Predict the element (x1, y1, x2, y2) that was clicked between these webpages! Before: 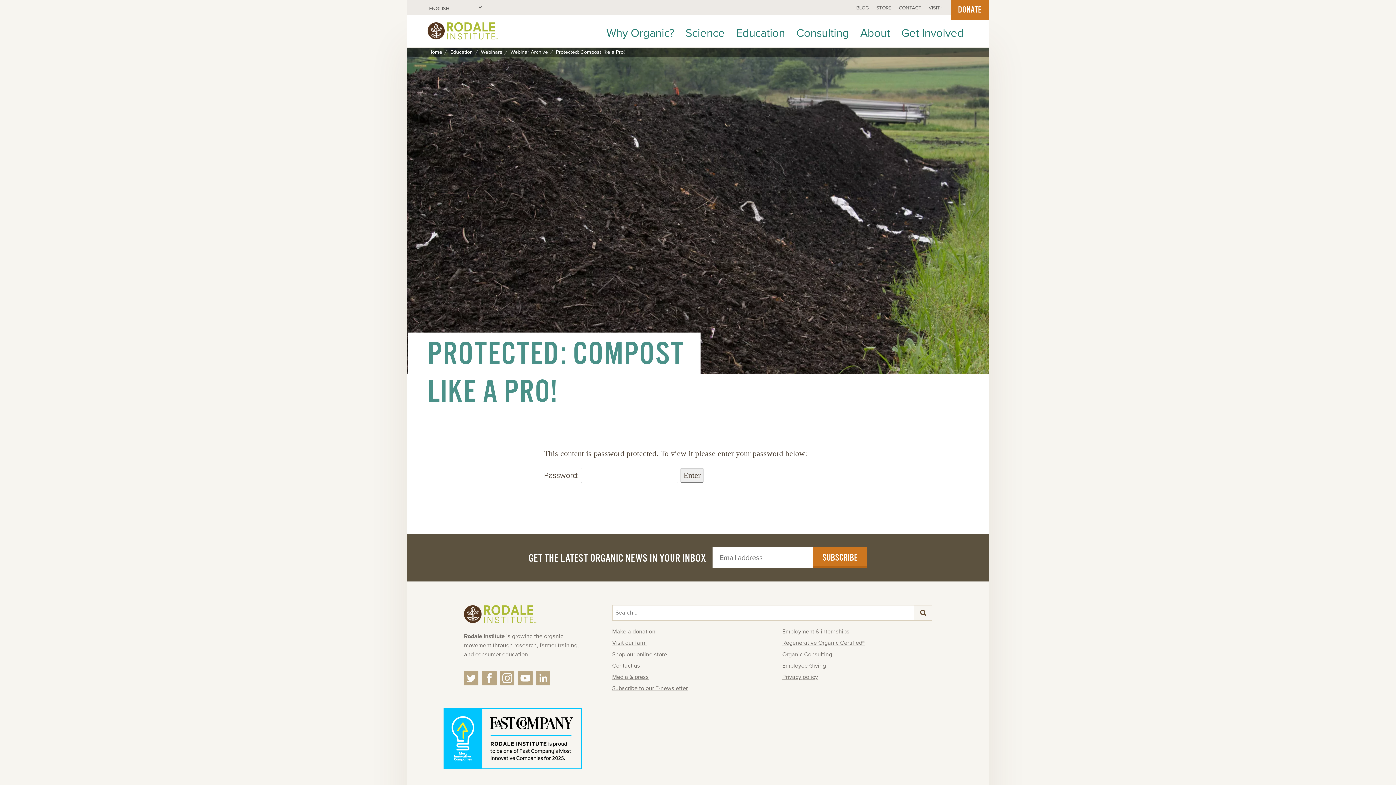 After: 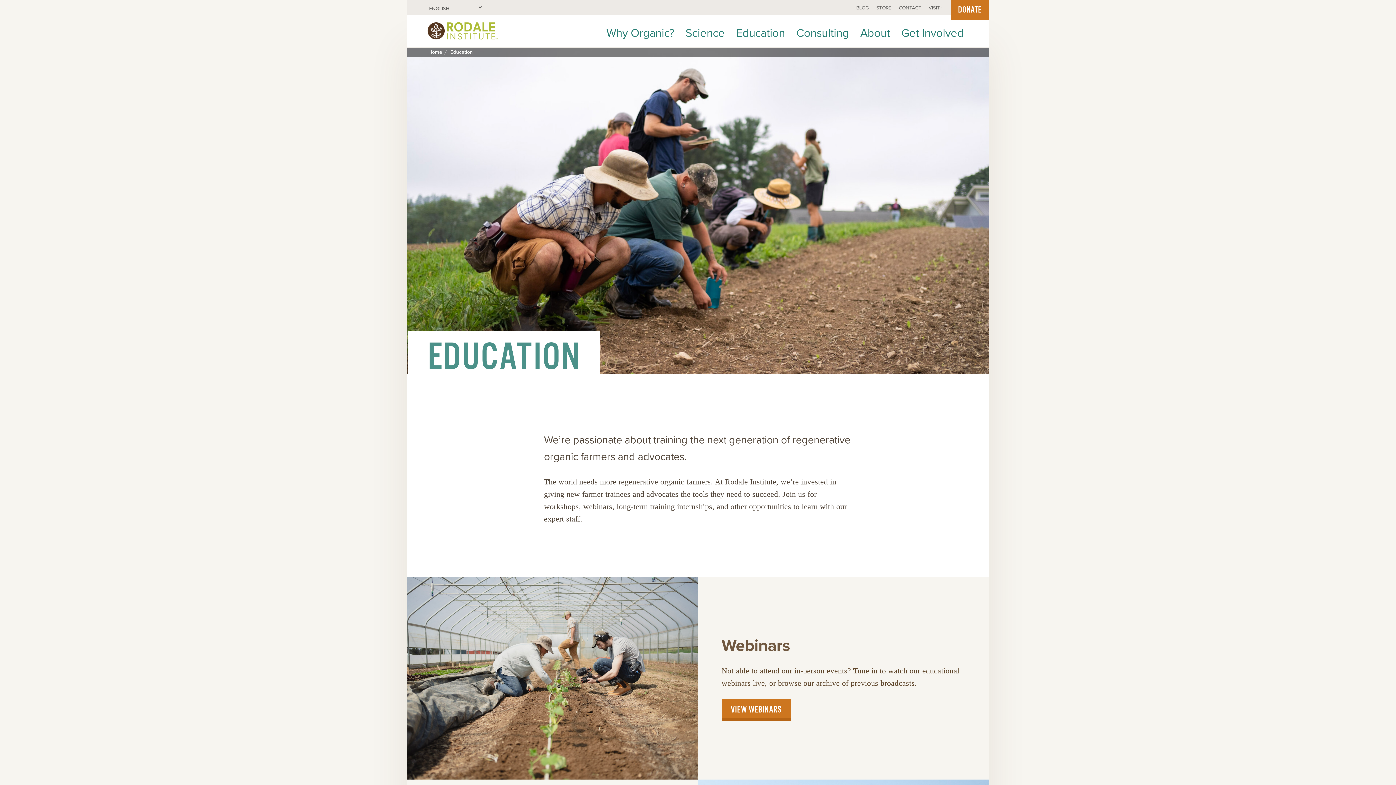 Action: label: Education bbox: (449, 49, 473, 54)